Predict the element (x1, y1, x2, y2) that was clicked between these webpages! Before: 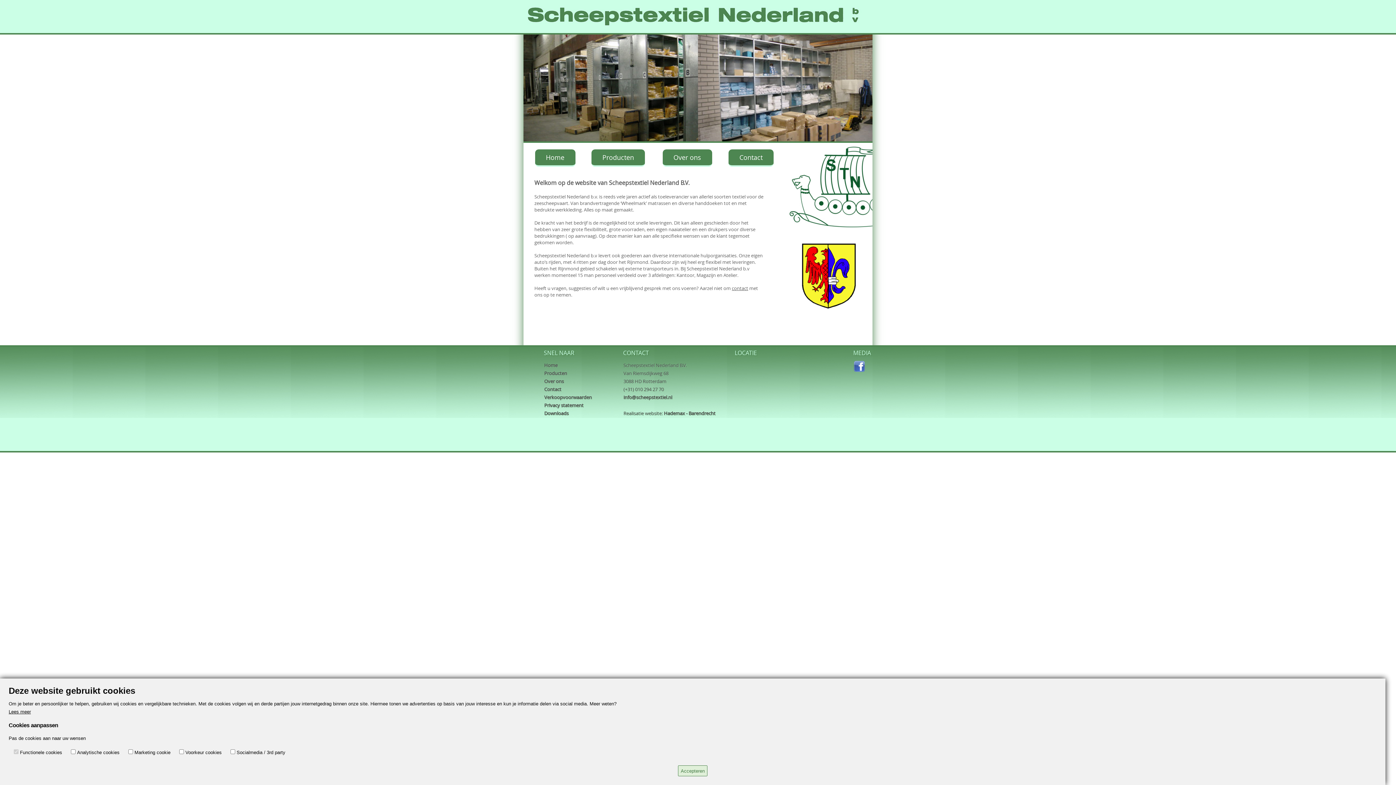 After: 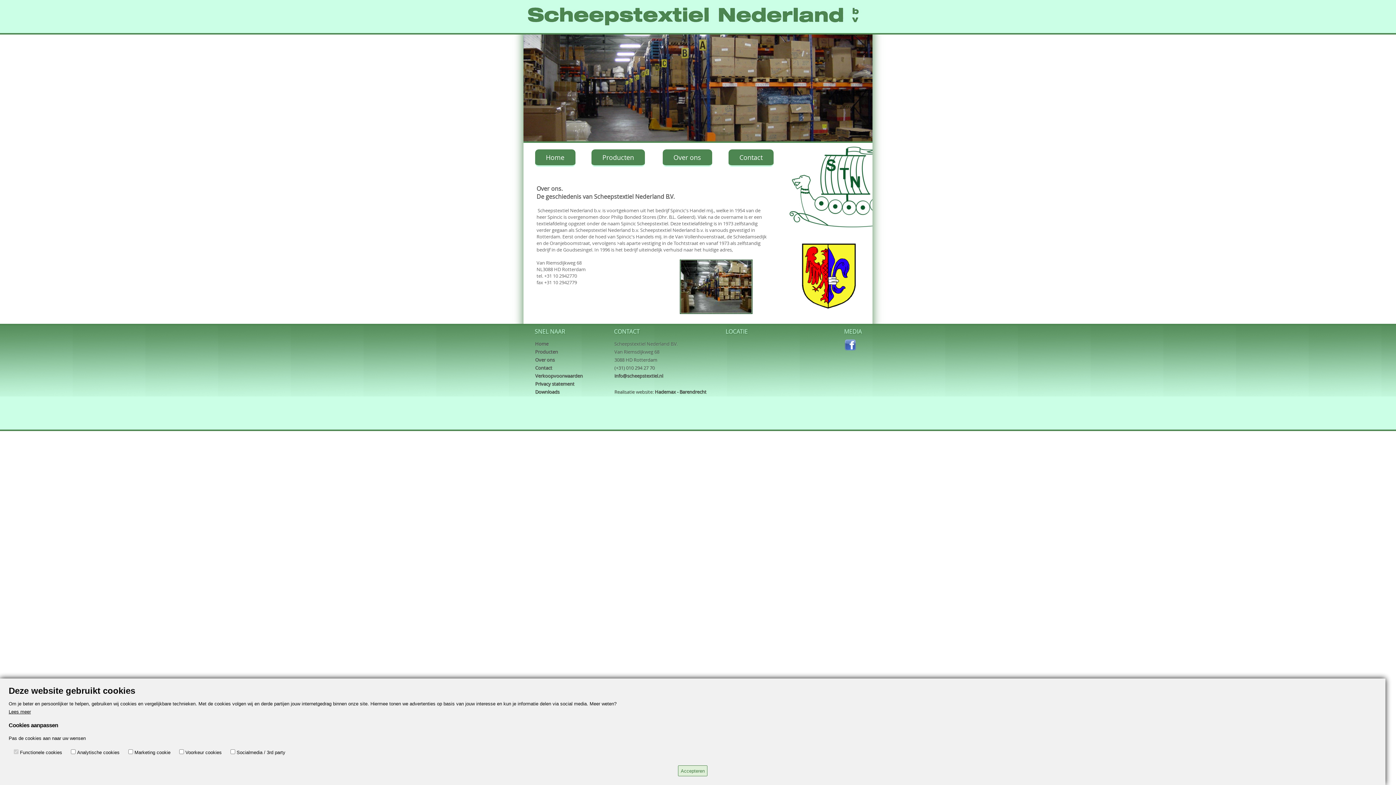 Action: bbox: (662, 149, 712, 166) label: Over ons